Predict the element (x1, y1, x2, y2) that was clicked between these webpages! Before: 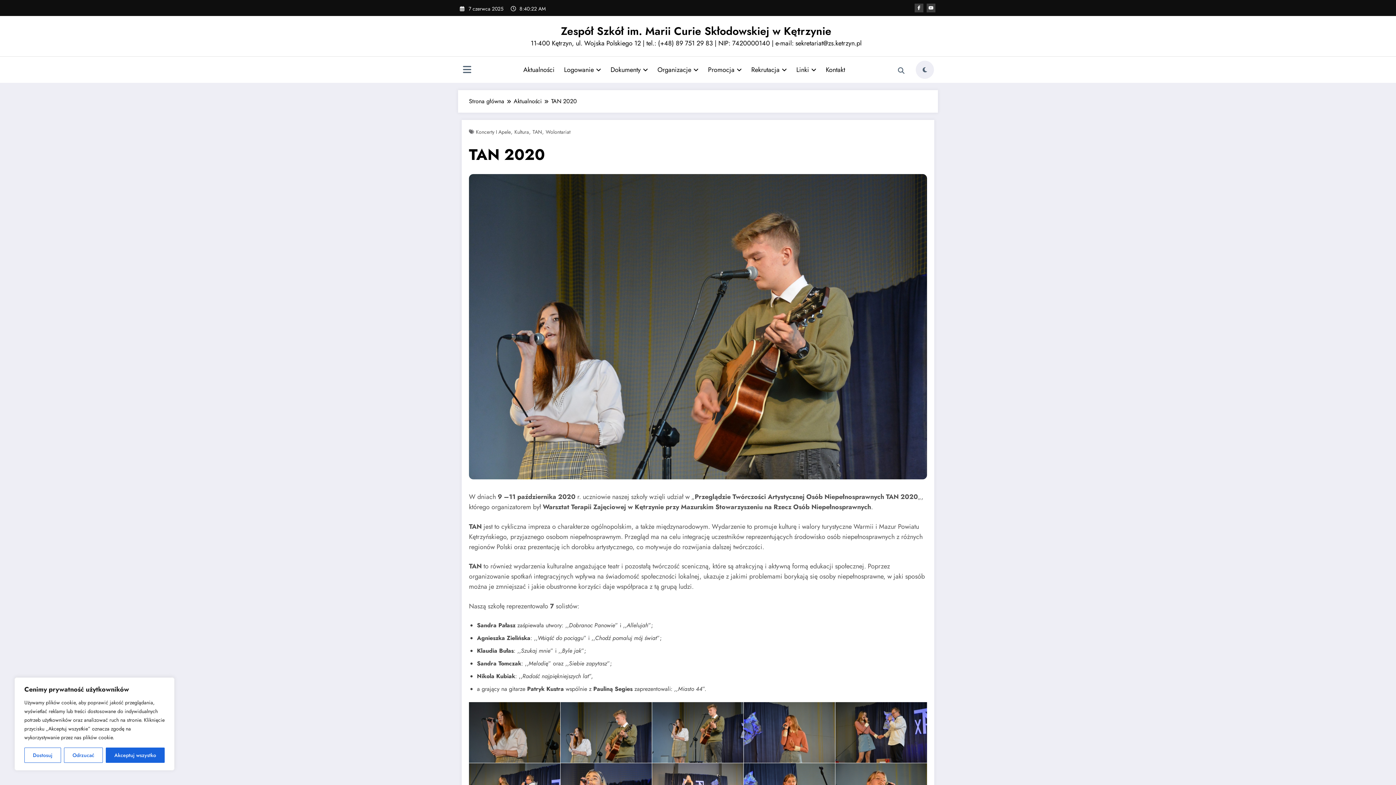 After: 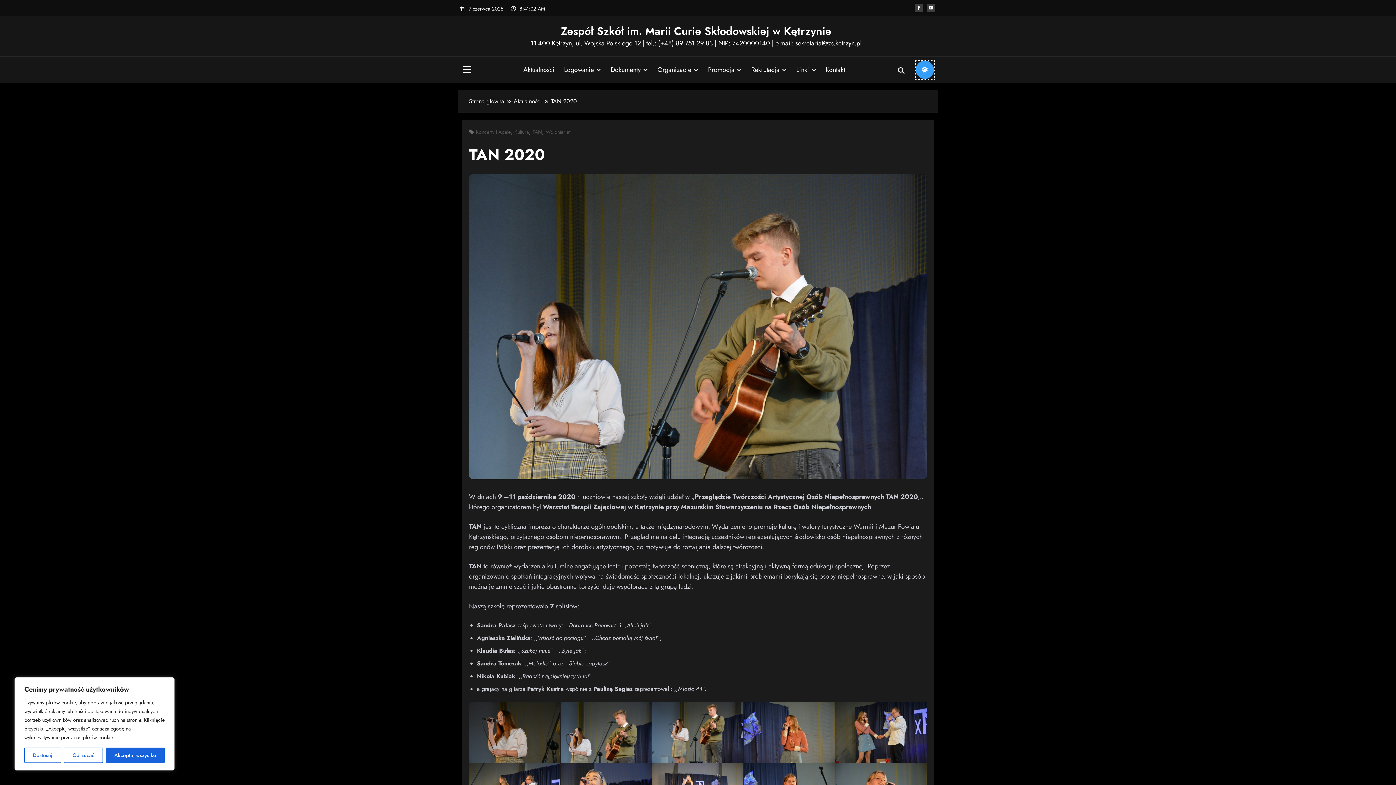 Action: label: spnc_light bbox: (916, 60, 934, 78)